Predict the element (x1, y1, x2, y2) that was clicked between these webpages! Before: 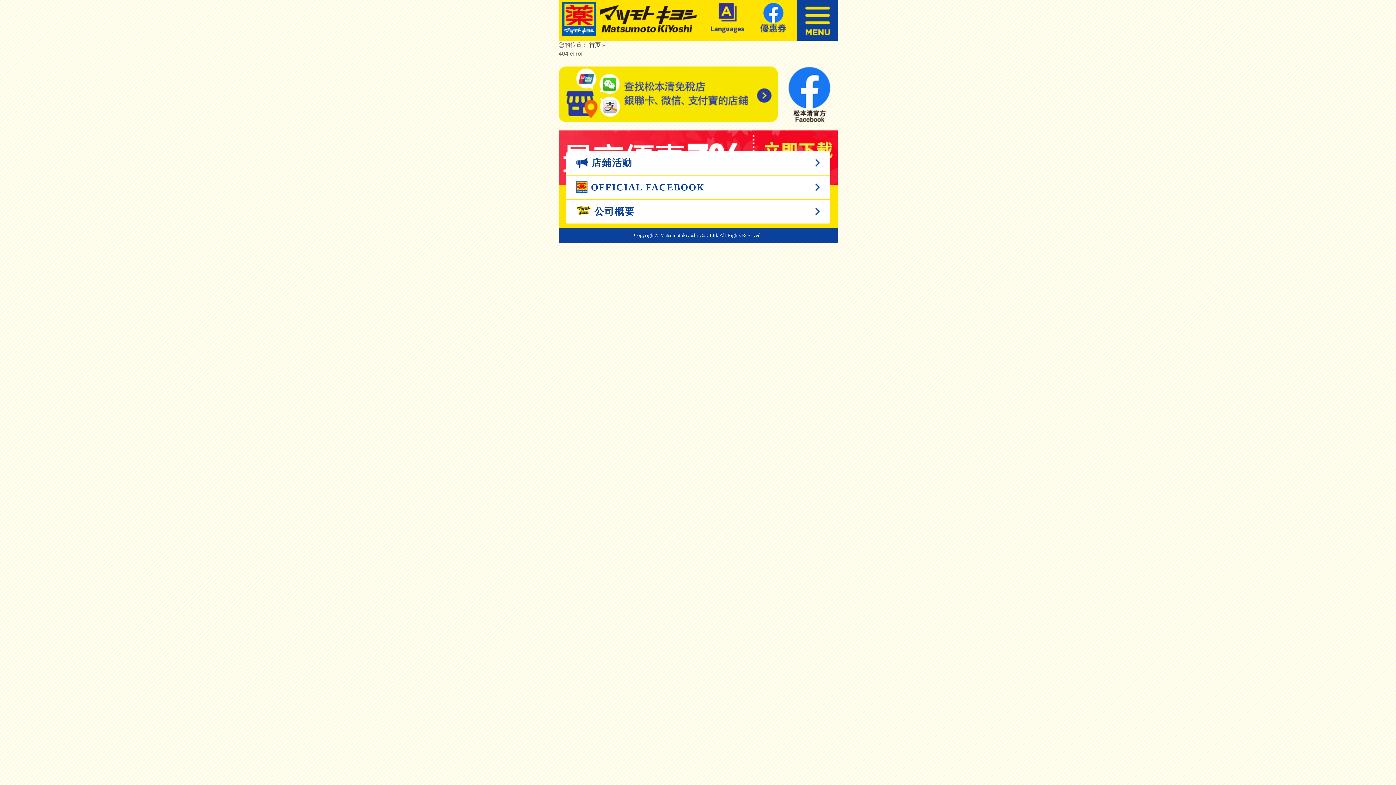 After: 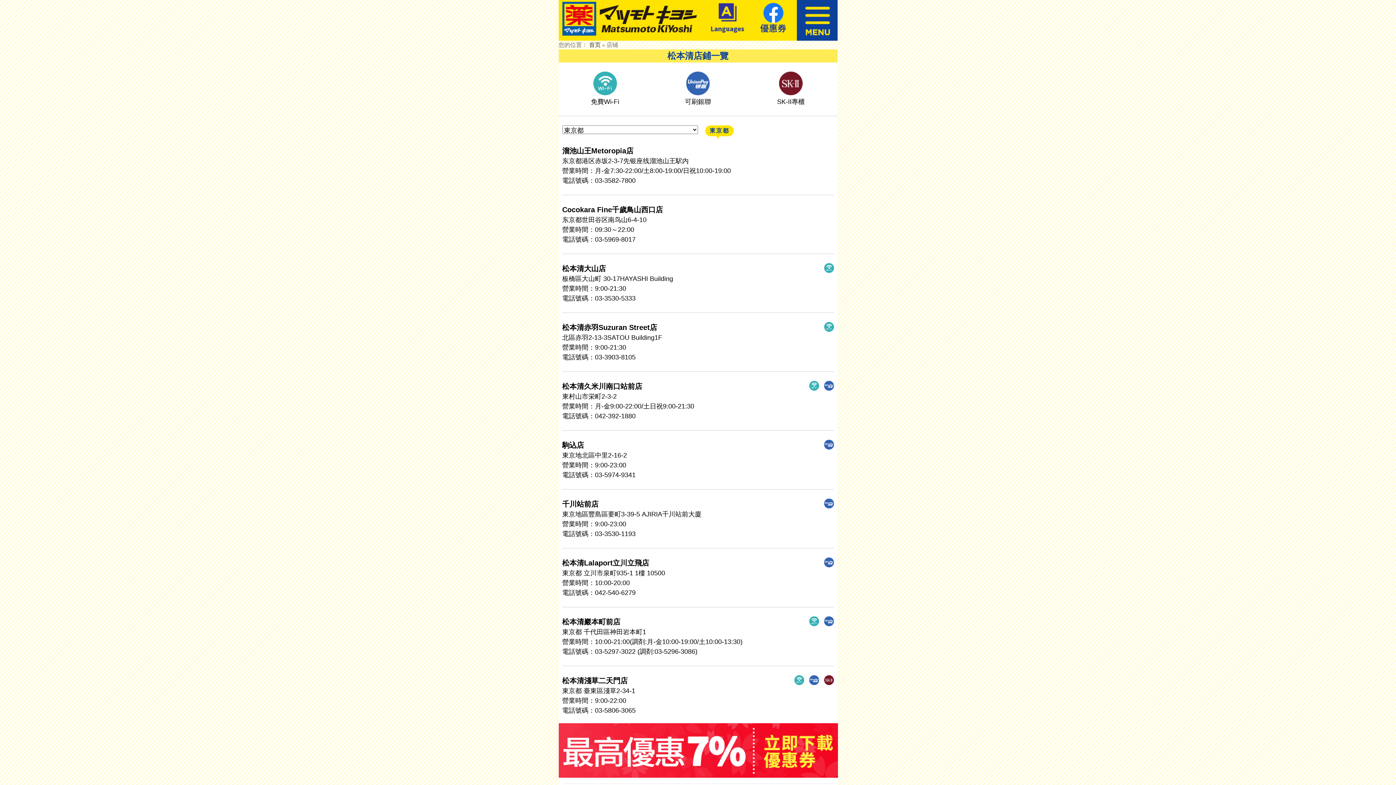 Action: bbox: (558, 66, 781, 122)